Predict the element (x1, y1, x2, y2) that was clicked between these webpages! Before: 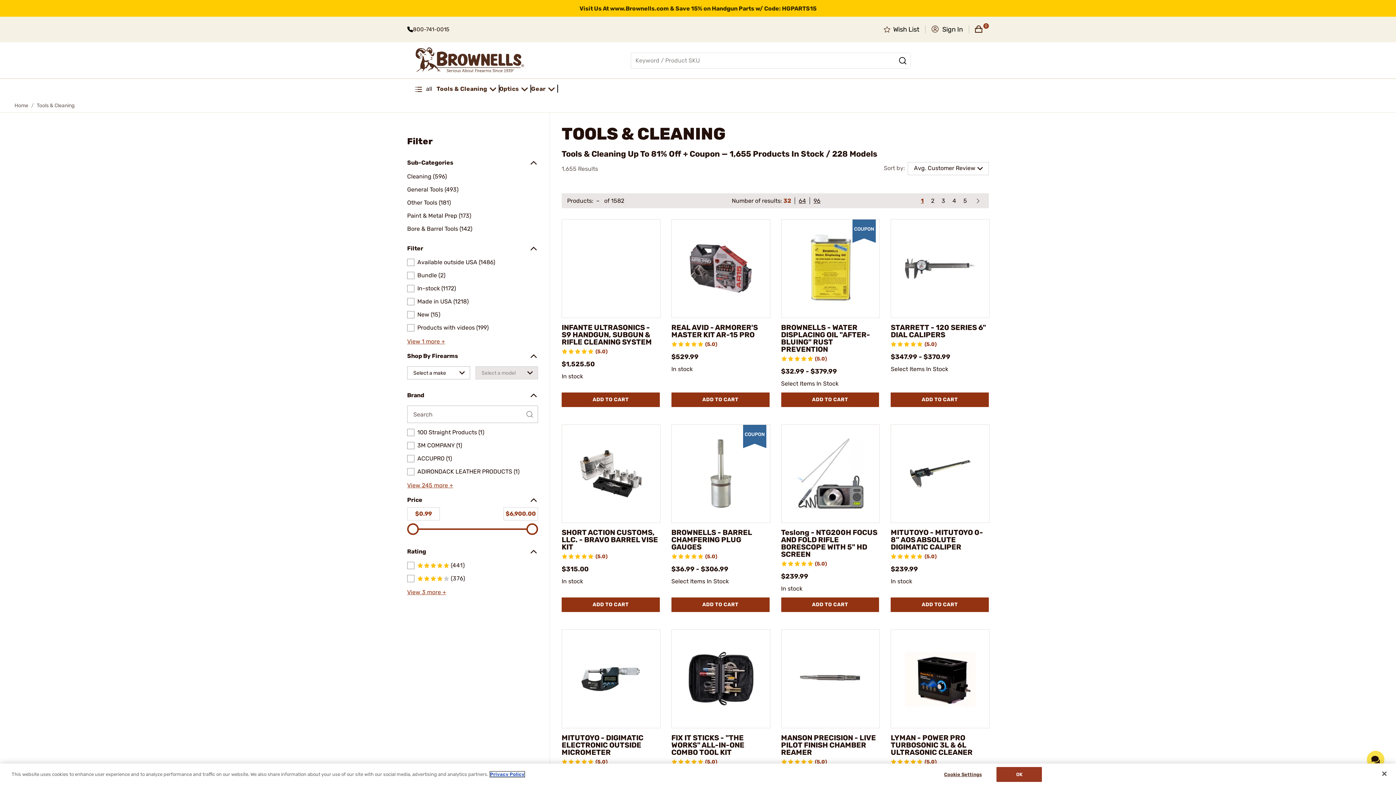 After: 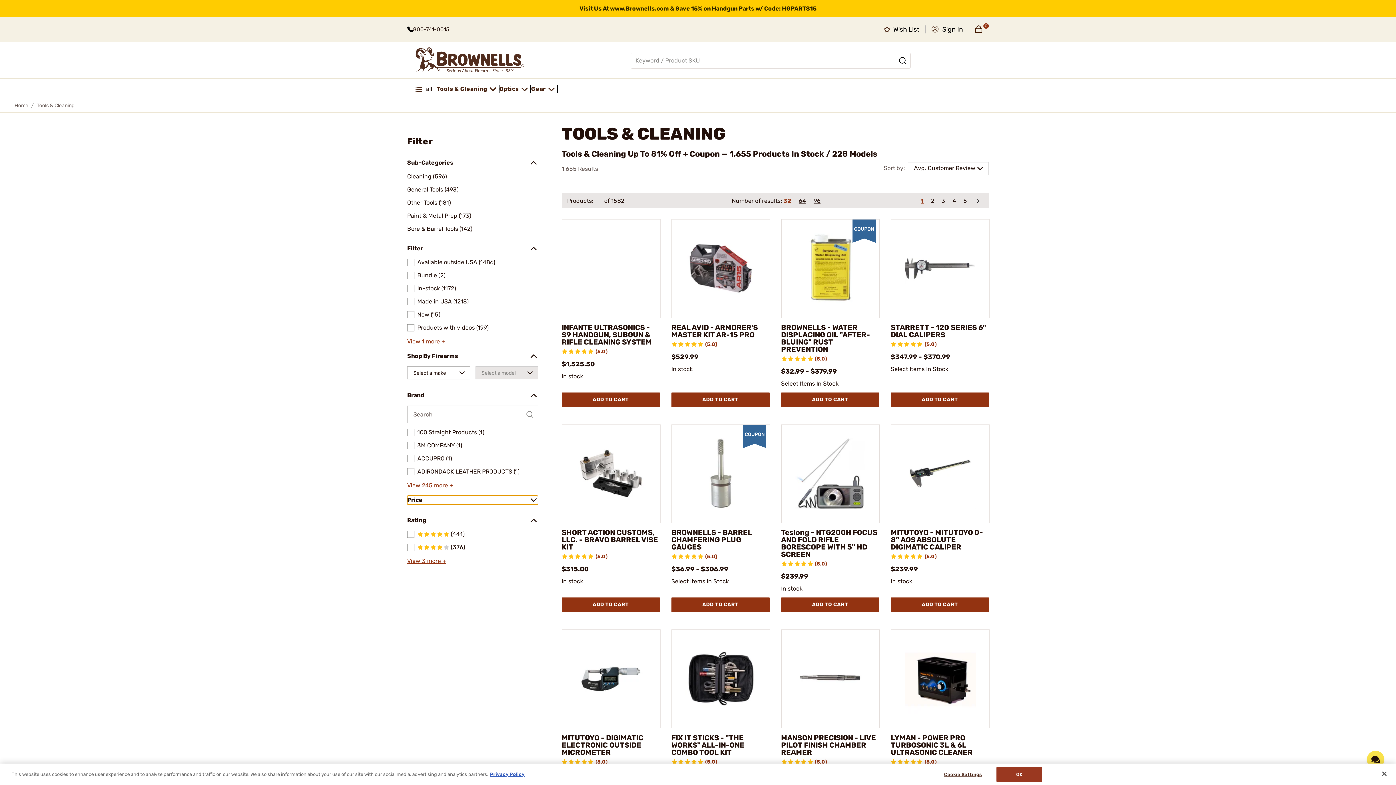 Action: label: Price bbox: (407, 496, 538, 504)